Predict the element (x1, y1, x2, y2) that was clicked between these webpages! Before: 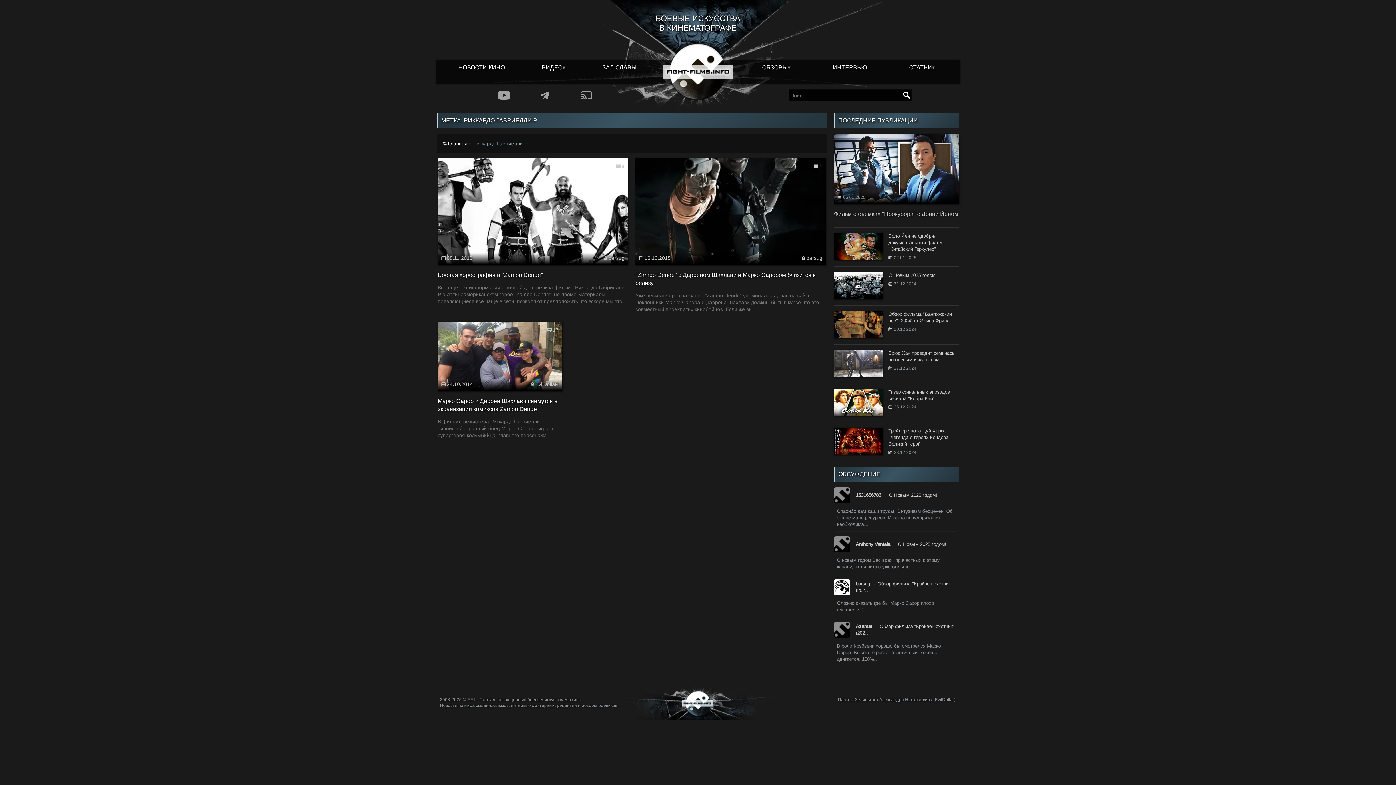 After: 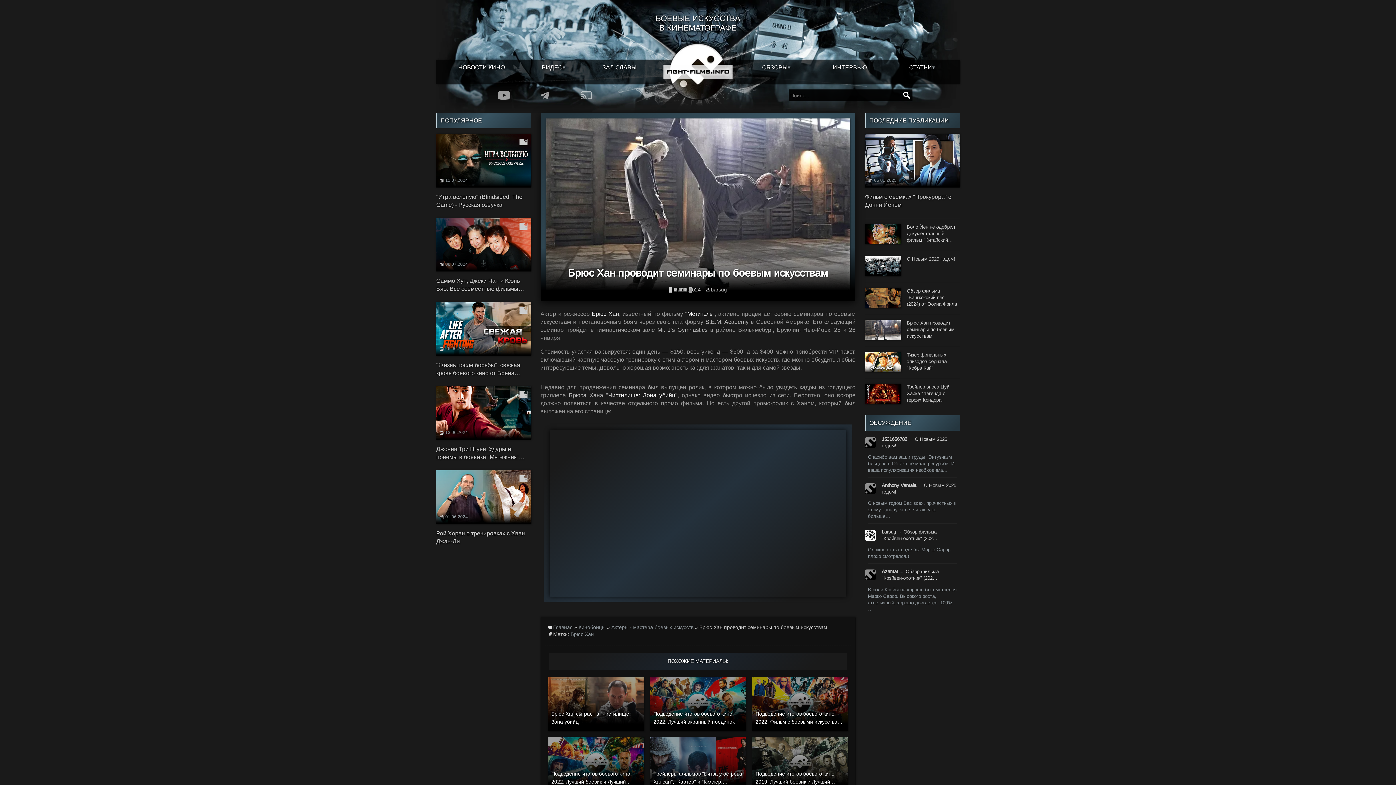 Action: bbox: (834, 350, 959, 383) label: 	
Брюс Хан проводит семинары по боевым искусствам
27.12.2024
	